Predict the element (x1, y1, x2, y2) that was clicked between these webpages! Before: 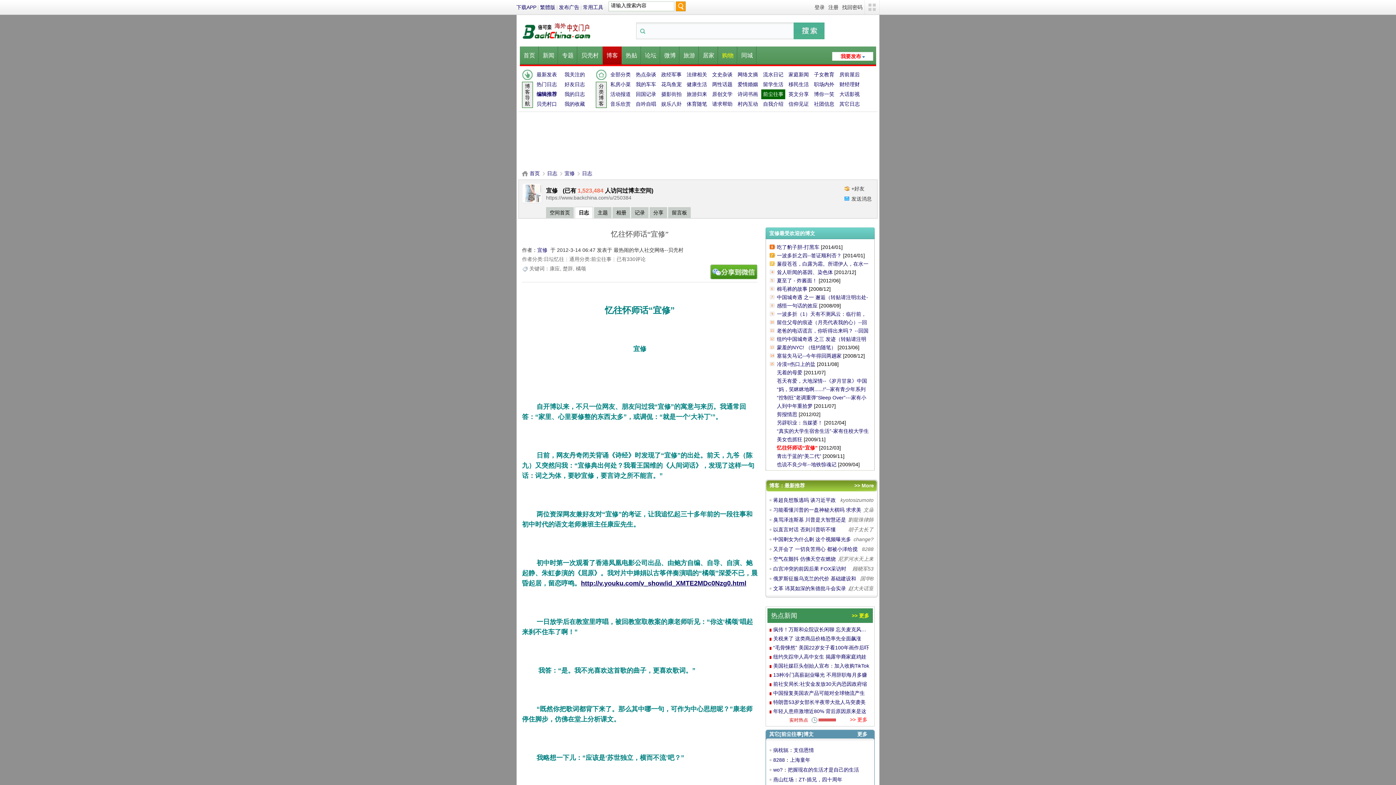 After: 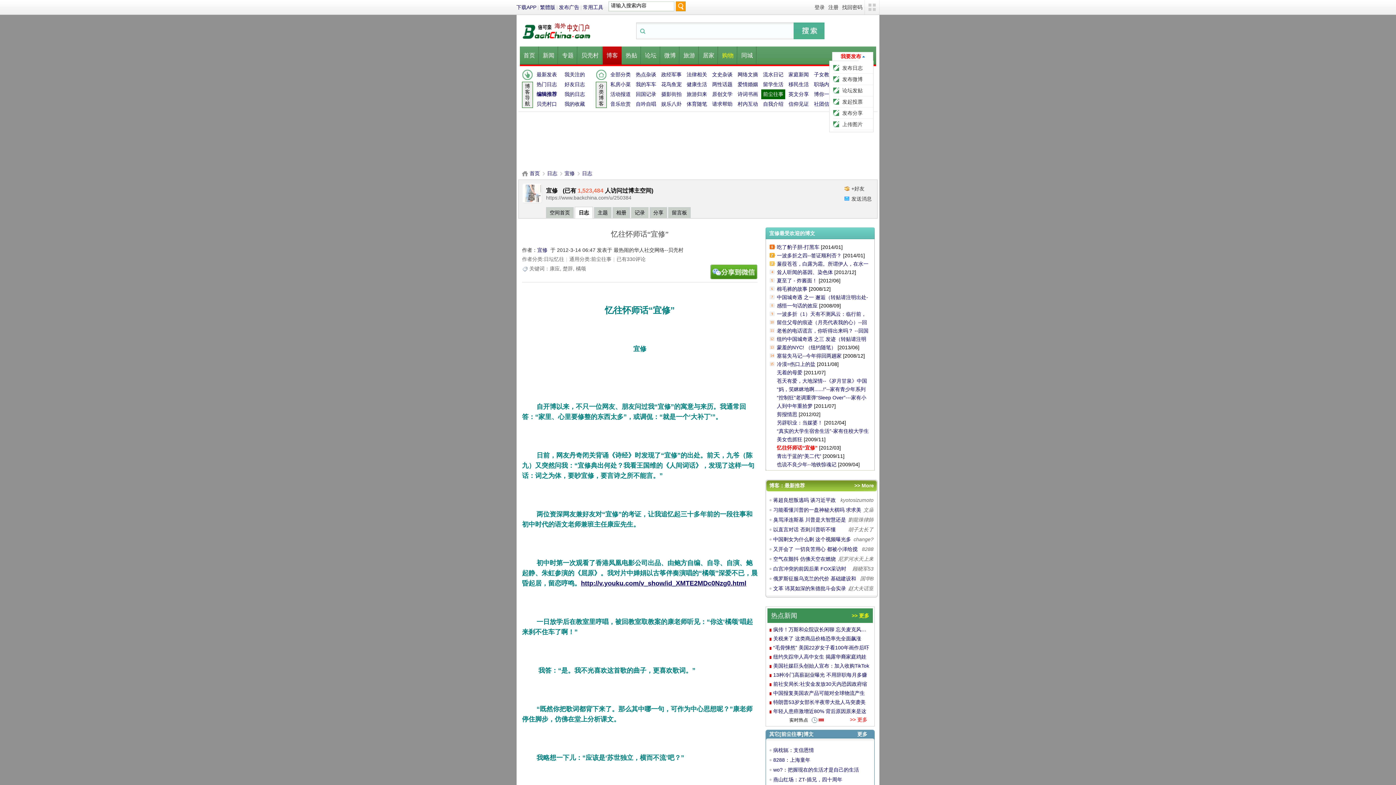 Action: label: 我要发布 bbox: (832, 52, 873, 60)